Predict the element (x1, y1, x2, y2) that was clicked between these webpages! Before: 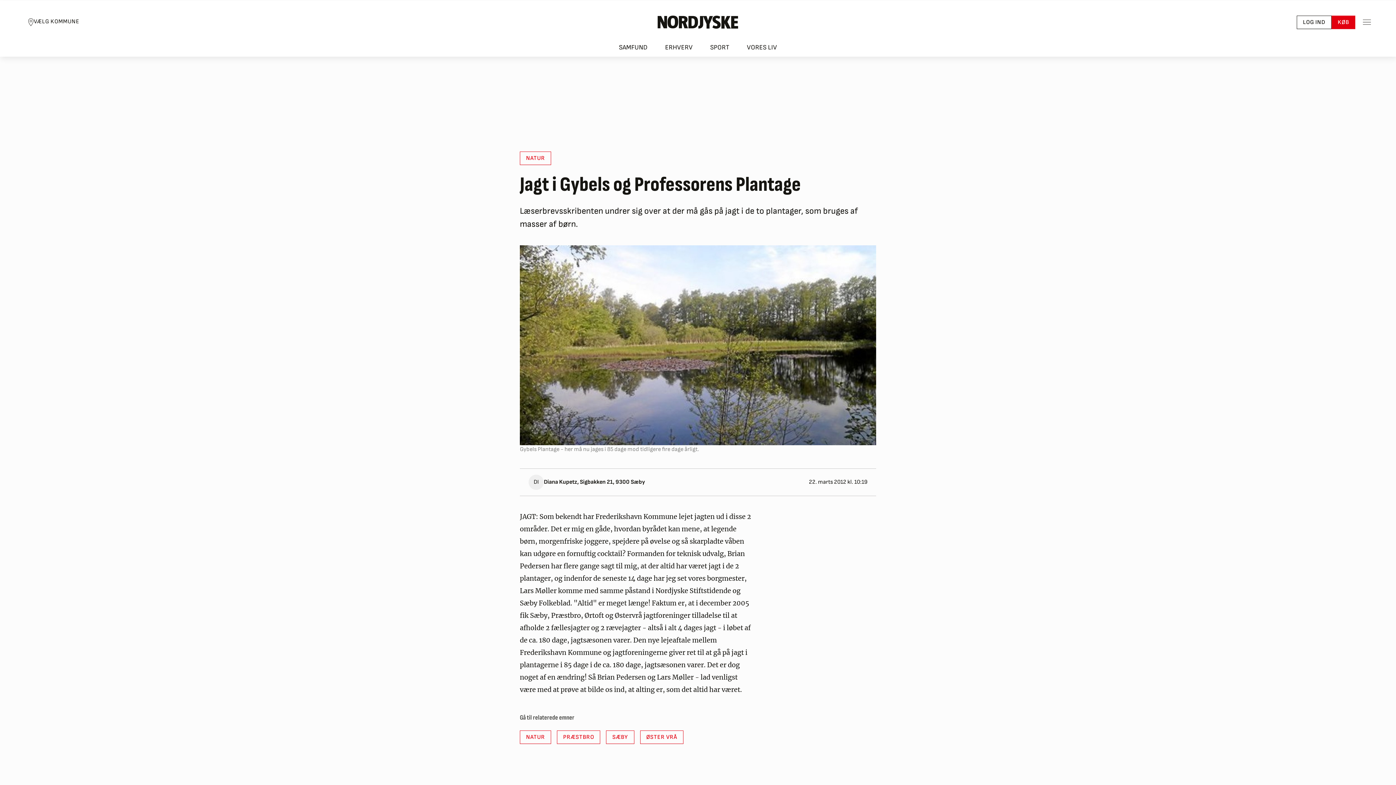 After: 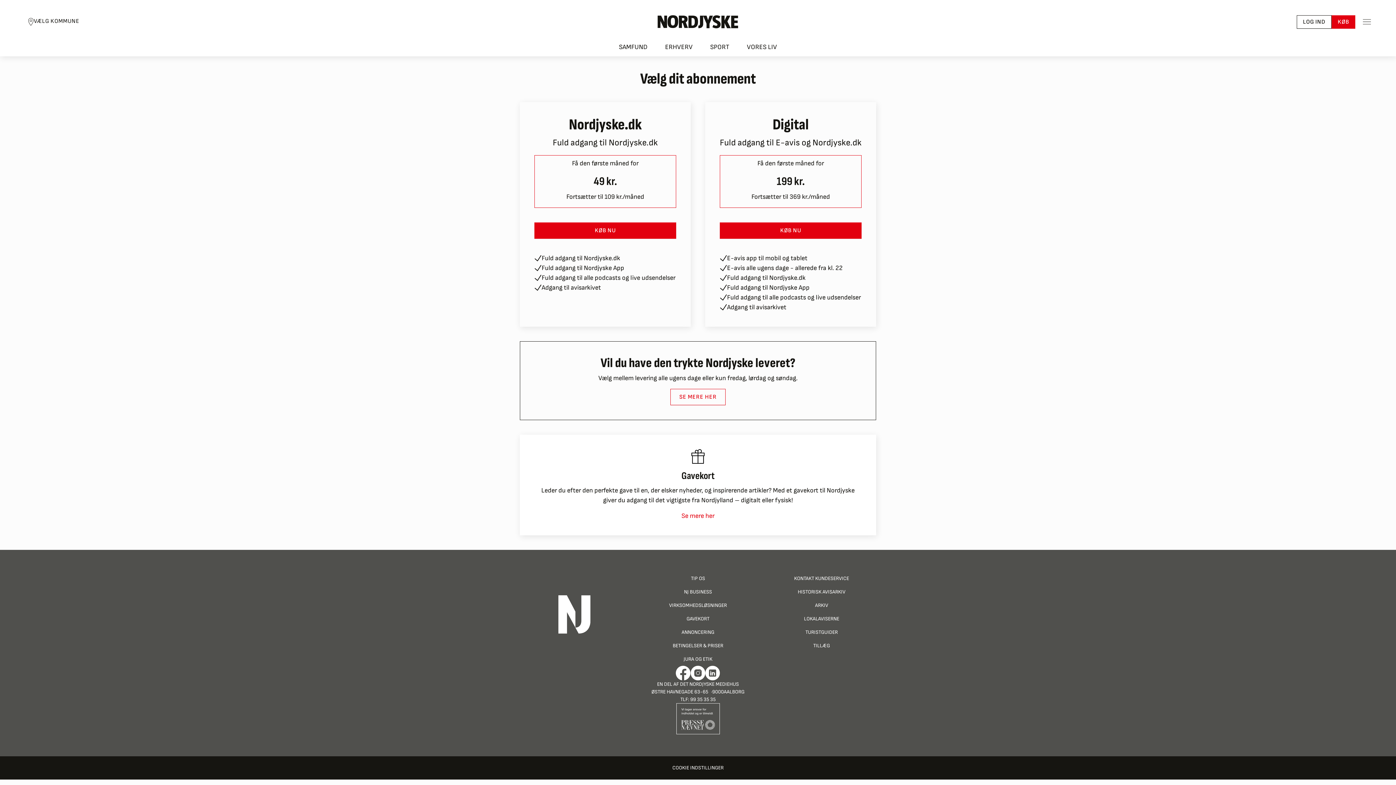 Action: label: KØB bbox: (1331, 15, 1355, 28)